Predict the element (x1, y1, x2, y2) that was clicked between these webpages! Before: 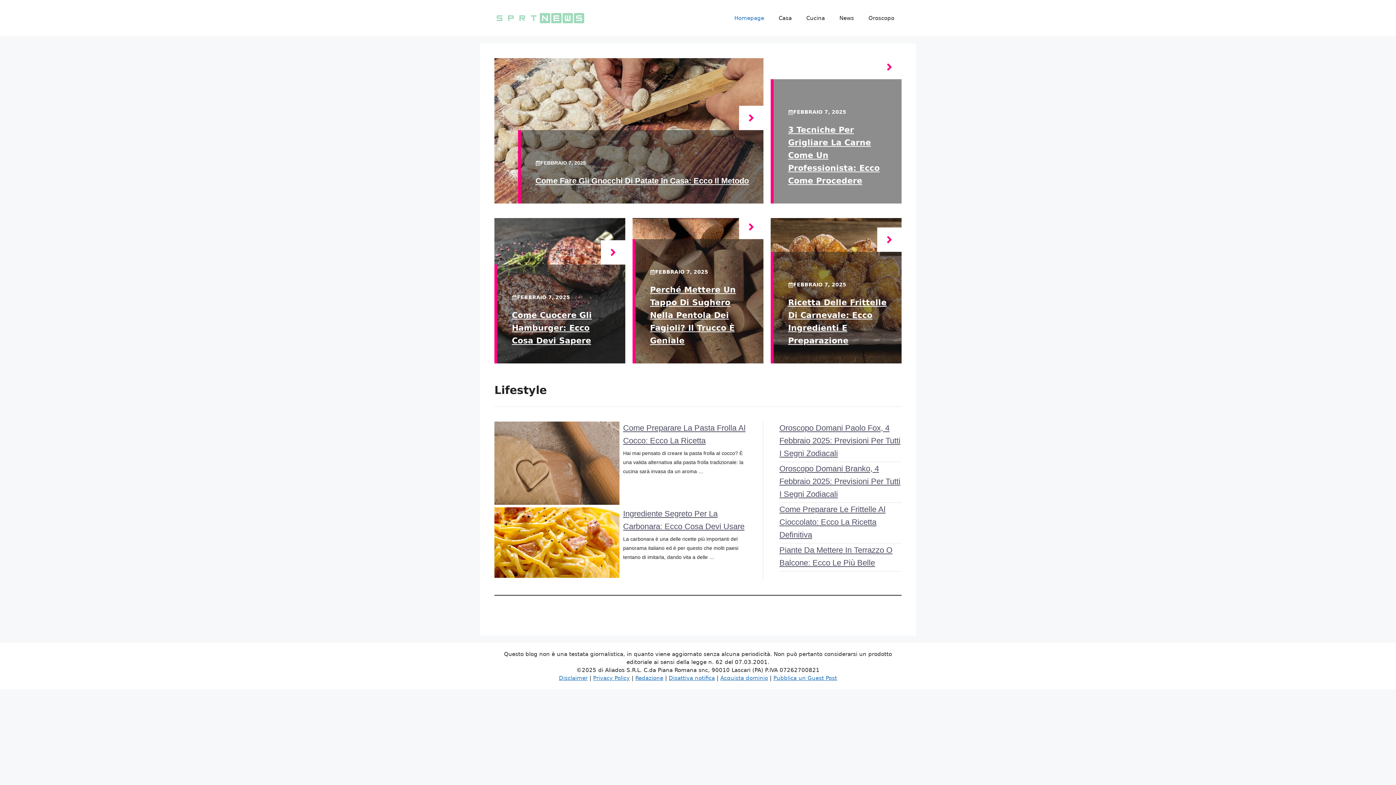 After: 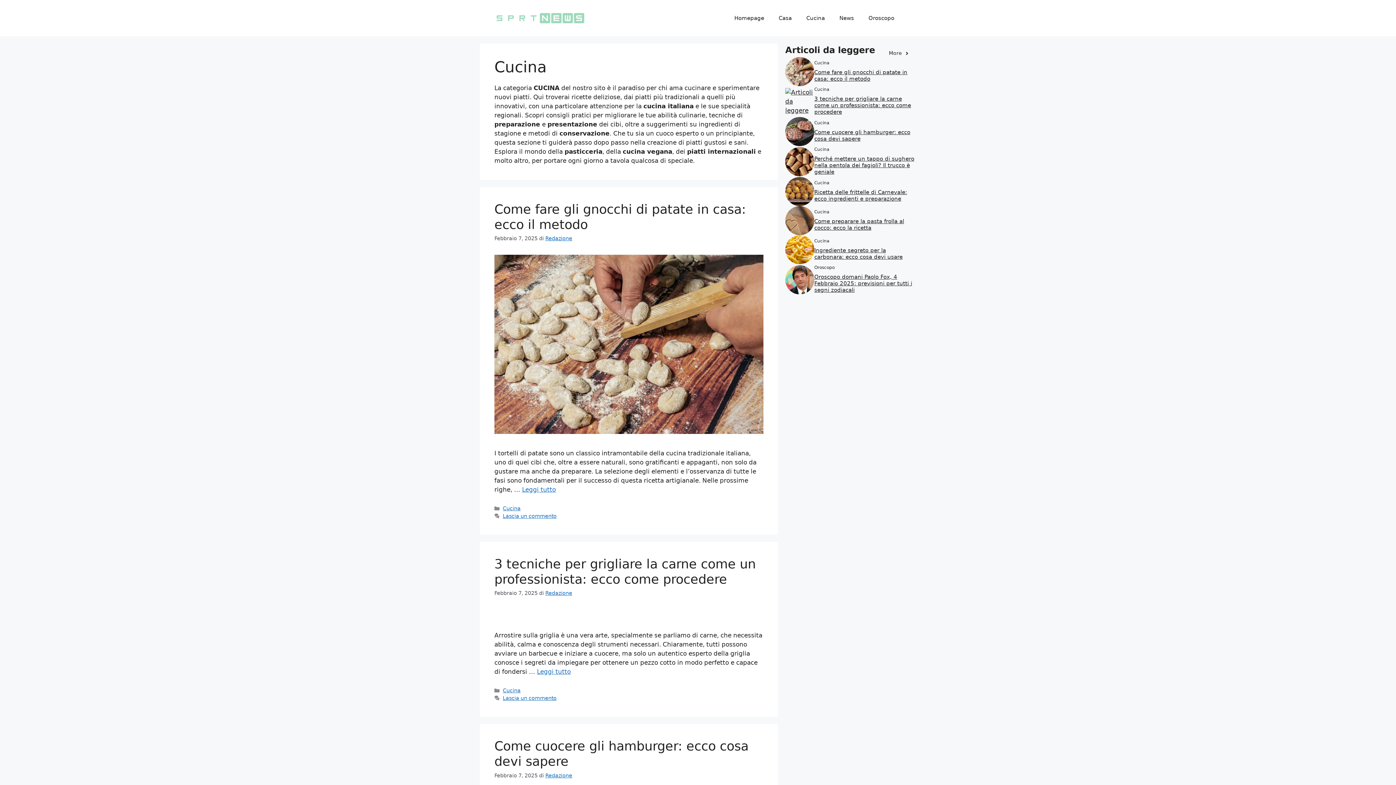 Action: bbox: (799, 7, 832, 29) label: Cucina